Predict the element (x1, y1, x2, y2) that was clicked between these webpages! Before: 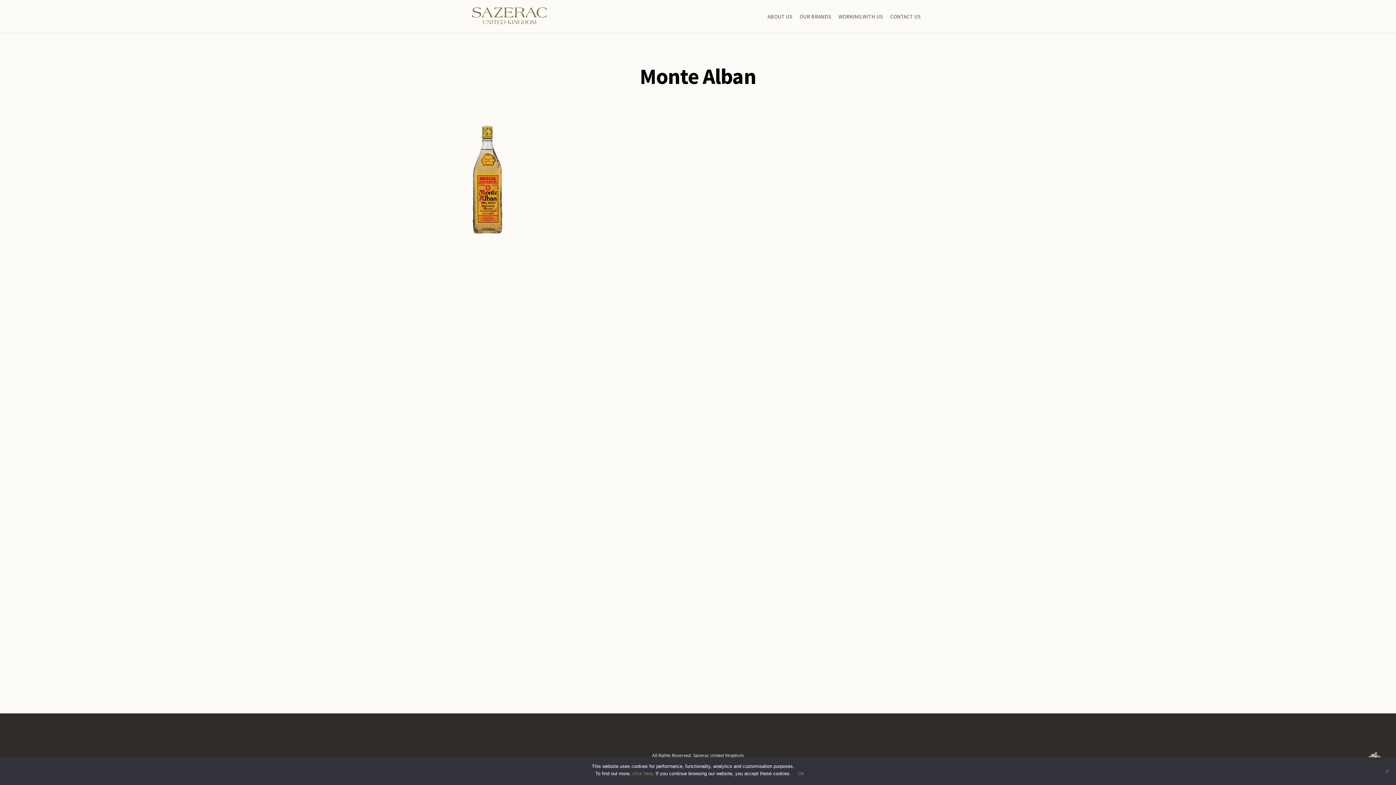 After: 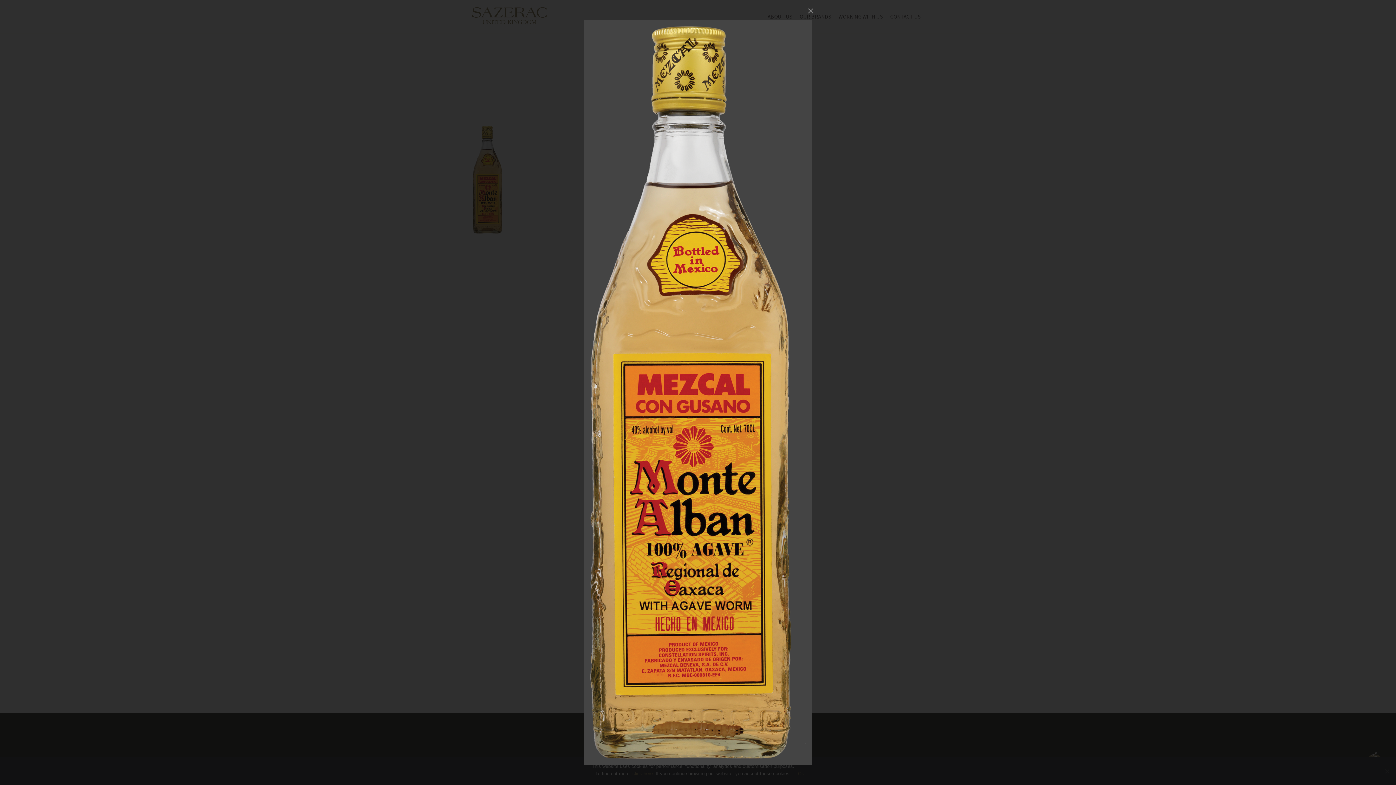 Action: bbox: (471, 233, 505, 241)